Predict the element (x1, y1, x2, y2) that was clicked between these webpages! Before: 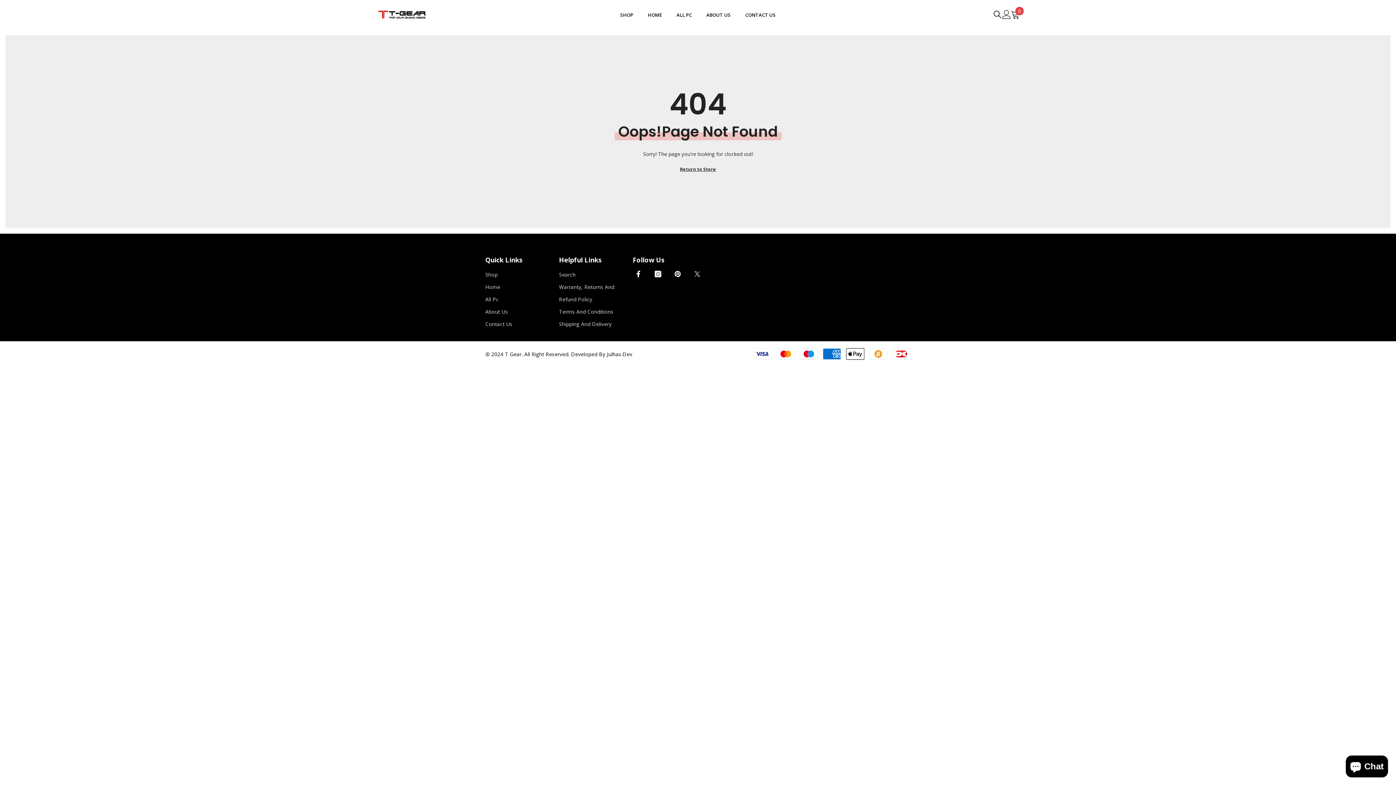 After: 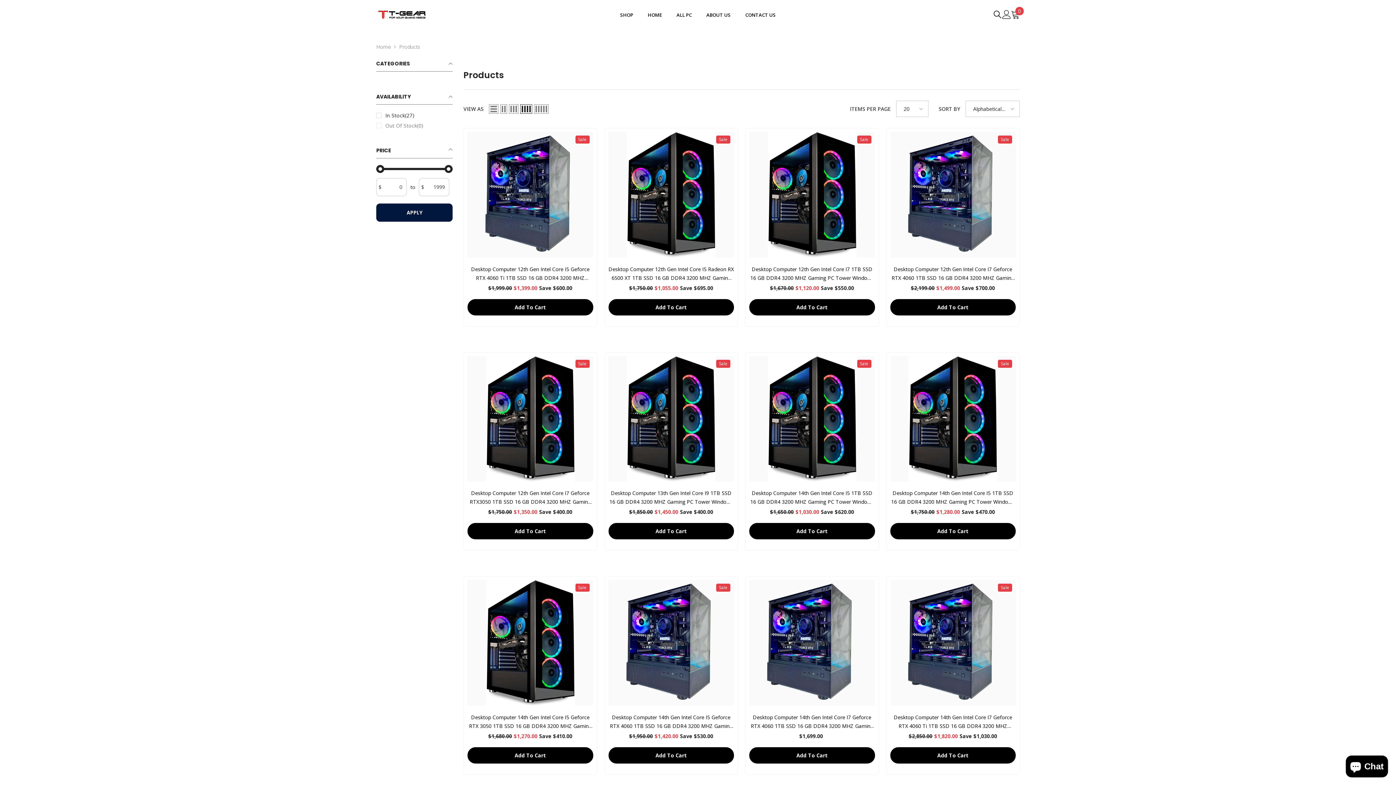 Action: label: Return to Store bbox: (680, 165, 716, 173)